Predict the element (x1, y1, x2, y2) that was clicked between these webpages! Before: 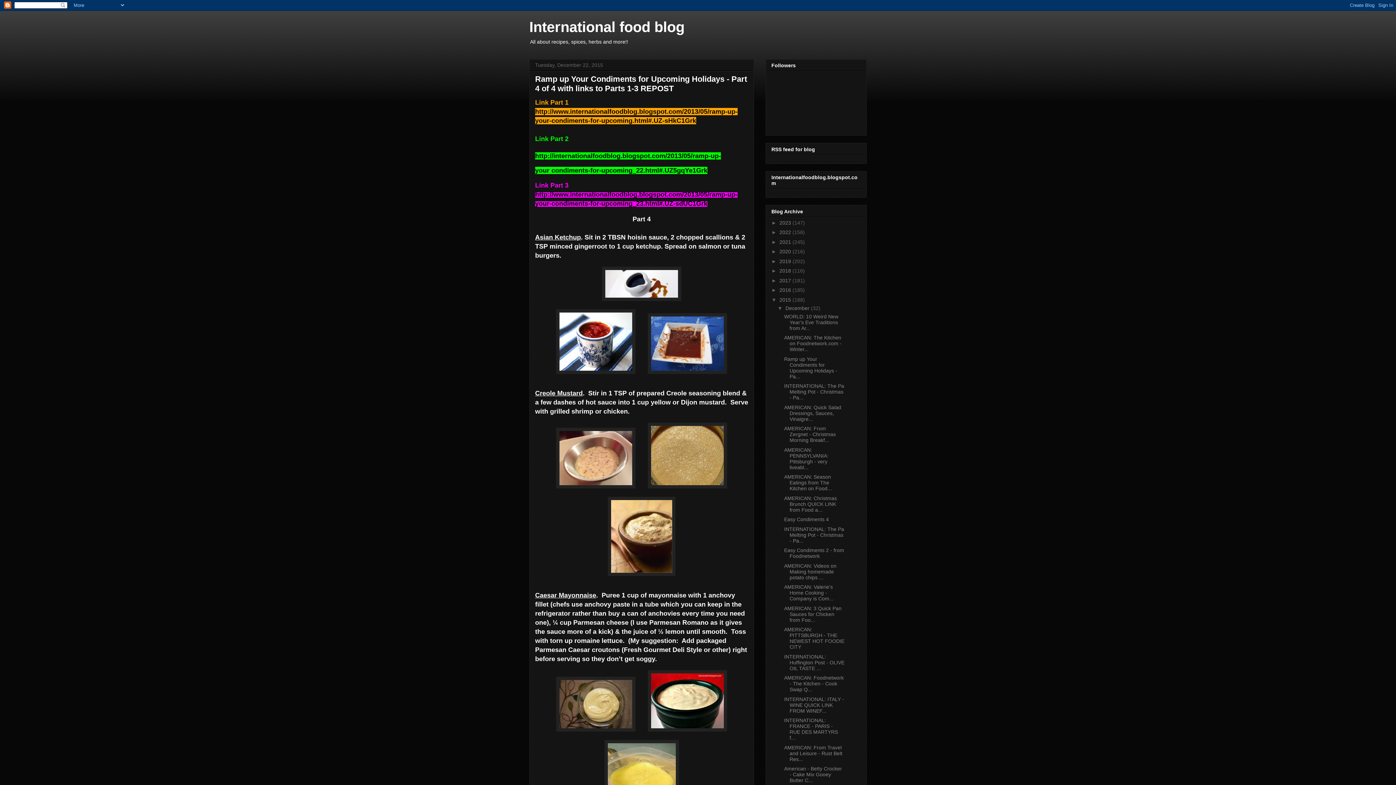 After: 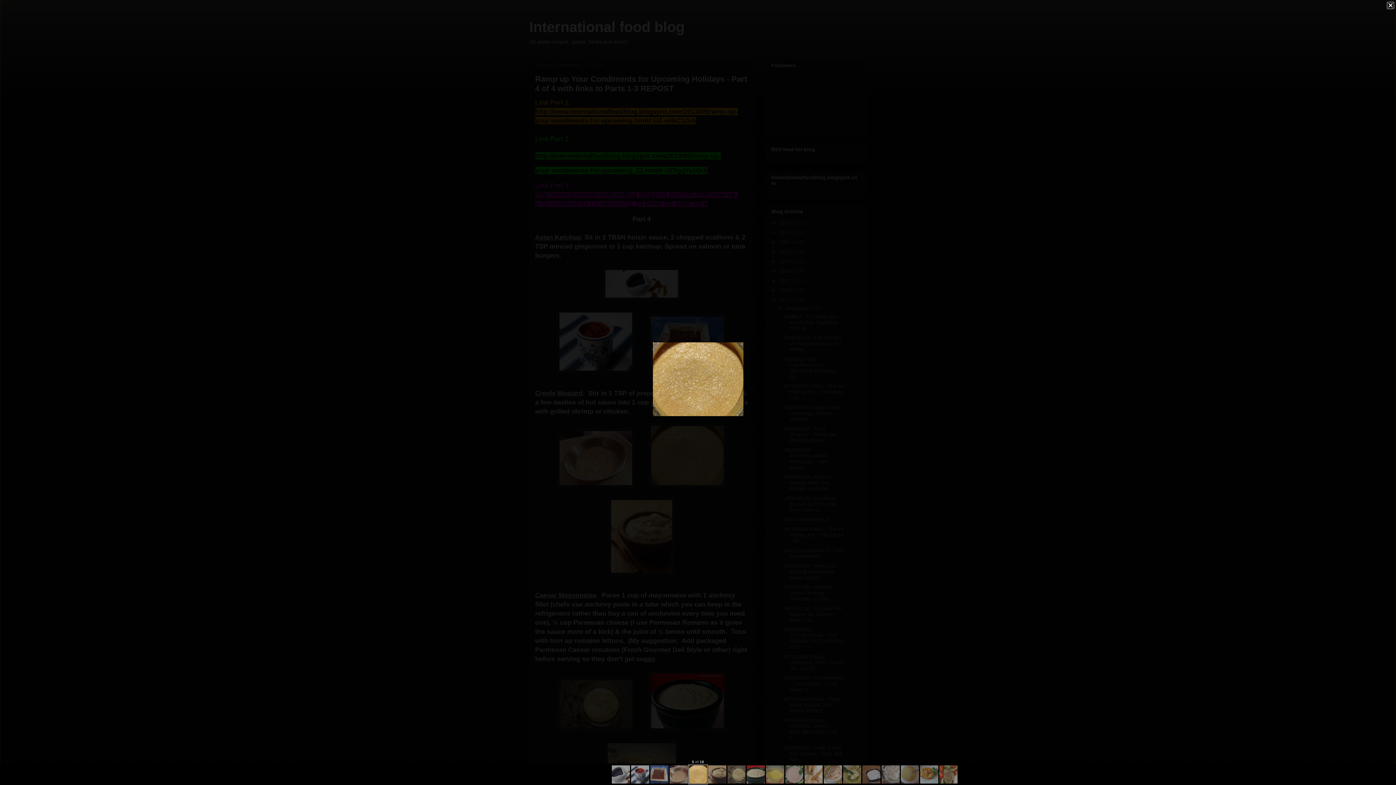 Action: bbox: (648, 484, 727, 489)